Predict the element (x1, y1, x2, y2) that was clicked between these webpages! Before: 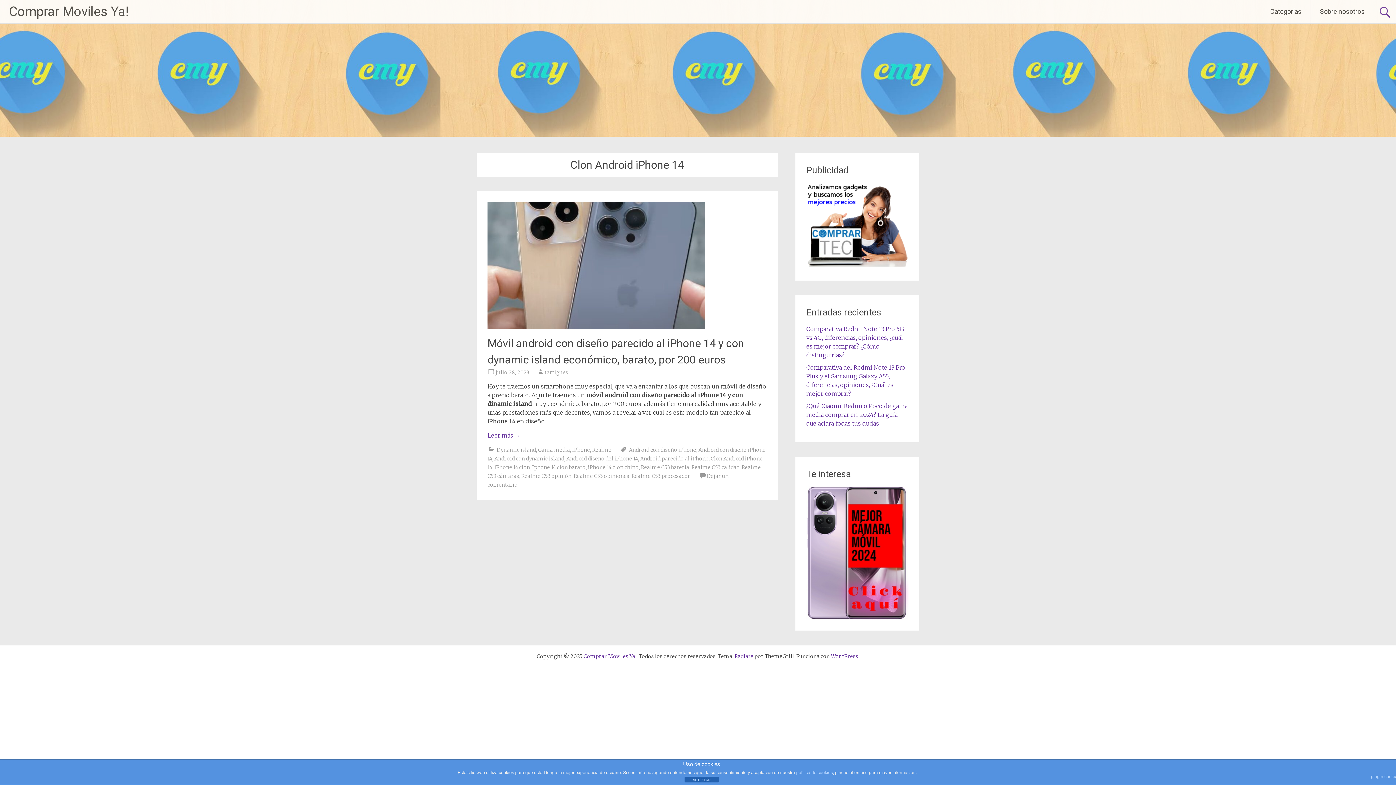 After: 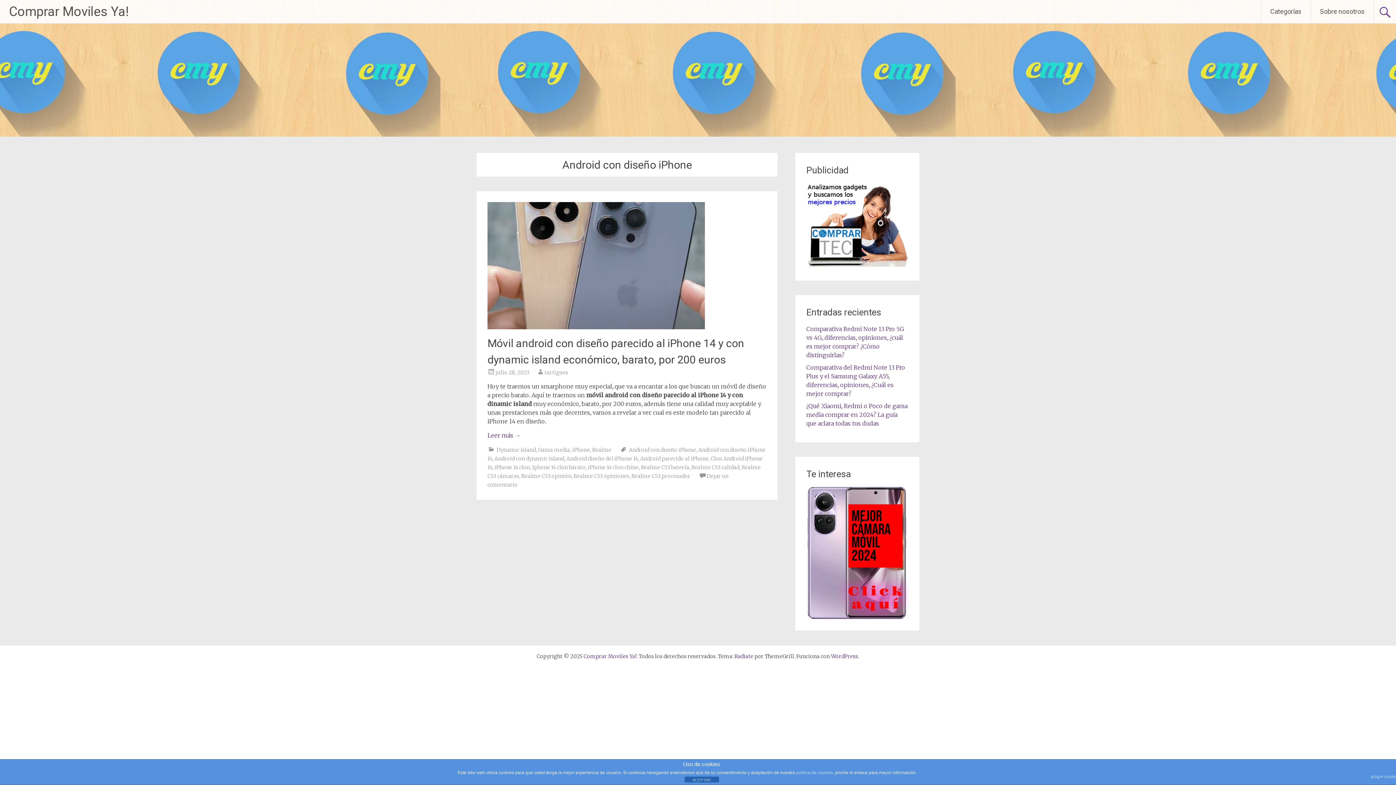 Action: bbox: (629, 446, 696, 453) label: Android con diseño iPhone